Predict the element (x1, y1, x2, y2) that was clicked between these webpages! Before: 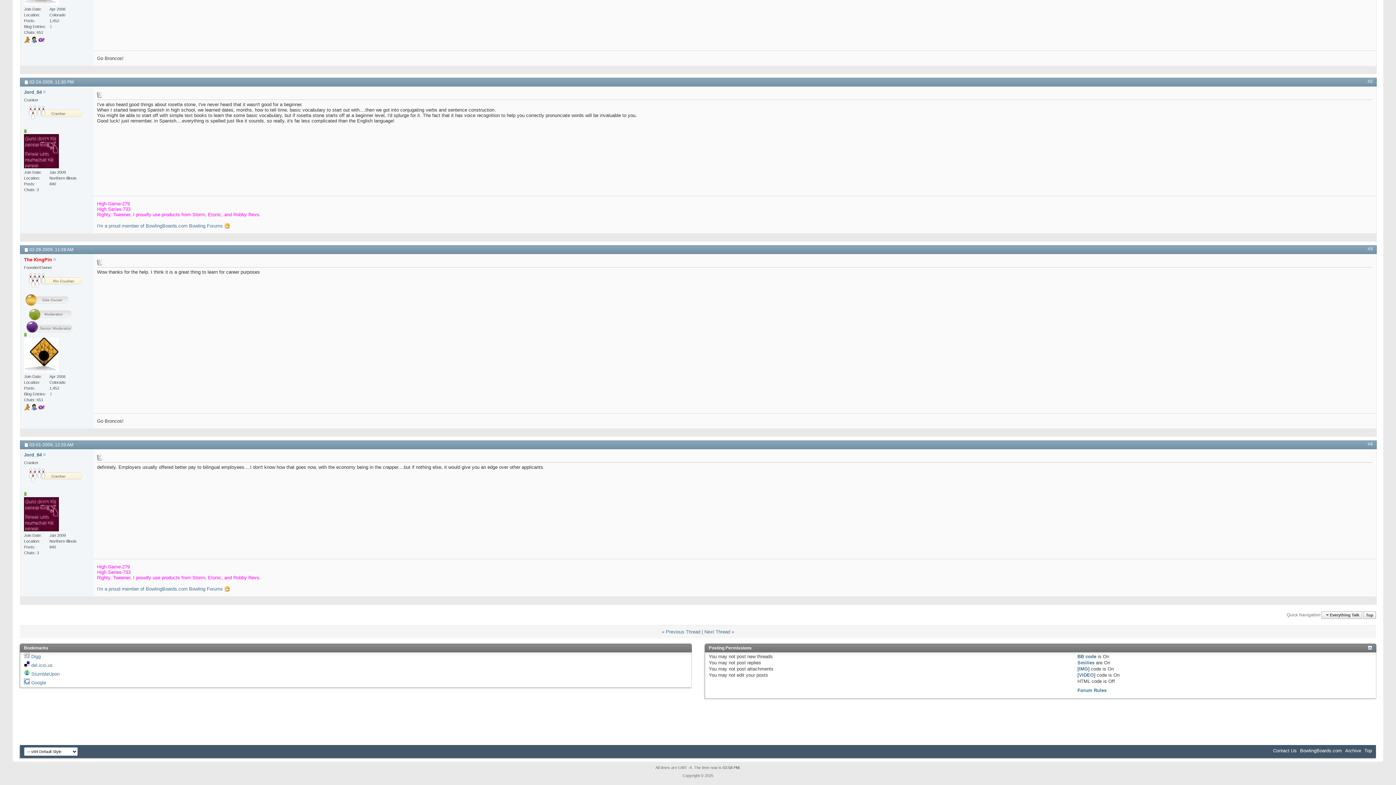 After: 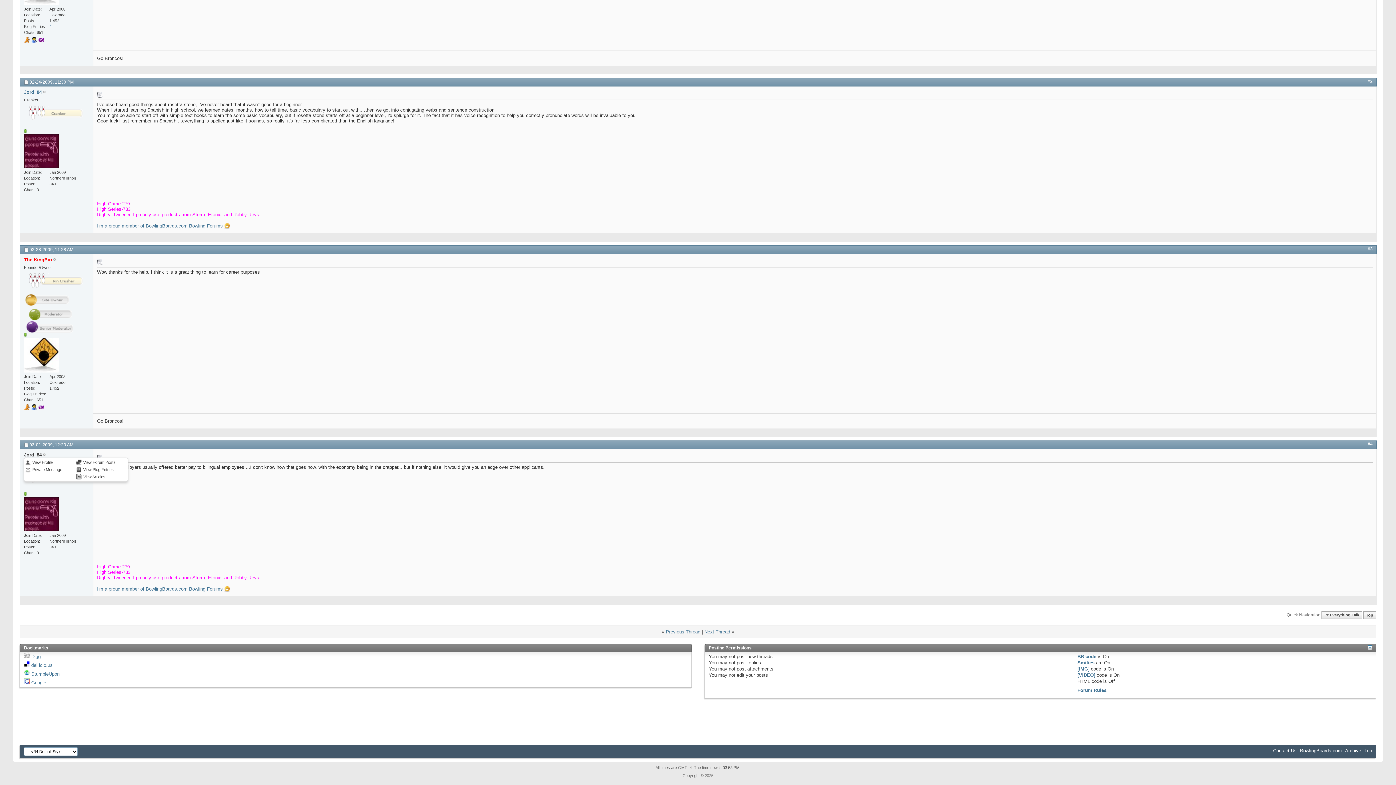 Action: bbox: (24, 452, 41, 457) label: Jord_84